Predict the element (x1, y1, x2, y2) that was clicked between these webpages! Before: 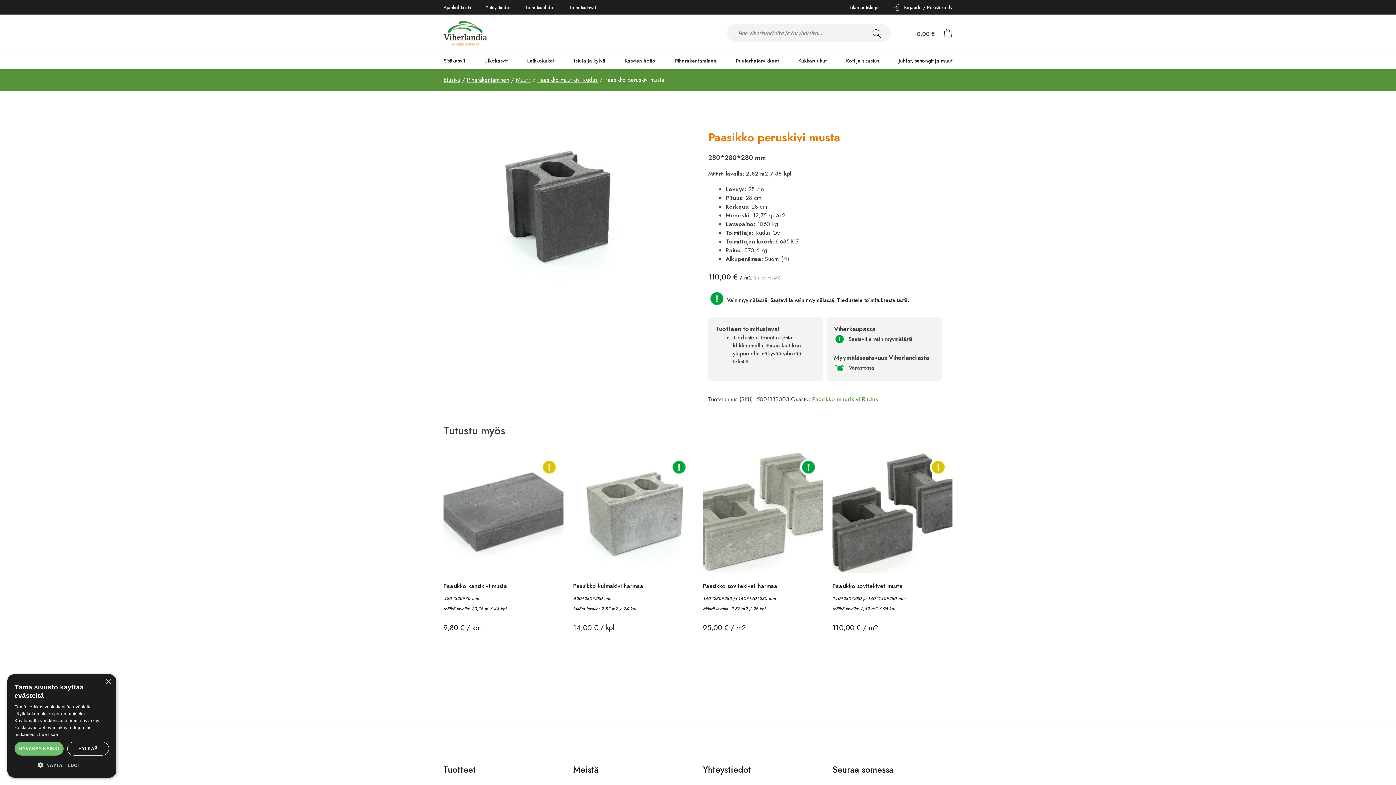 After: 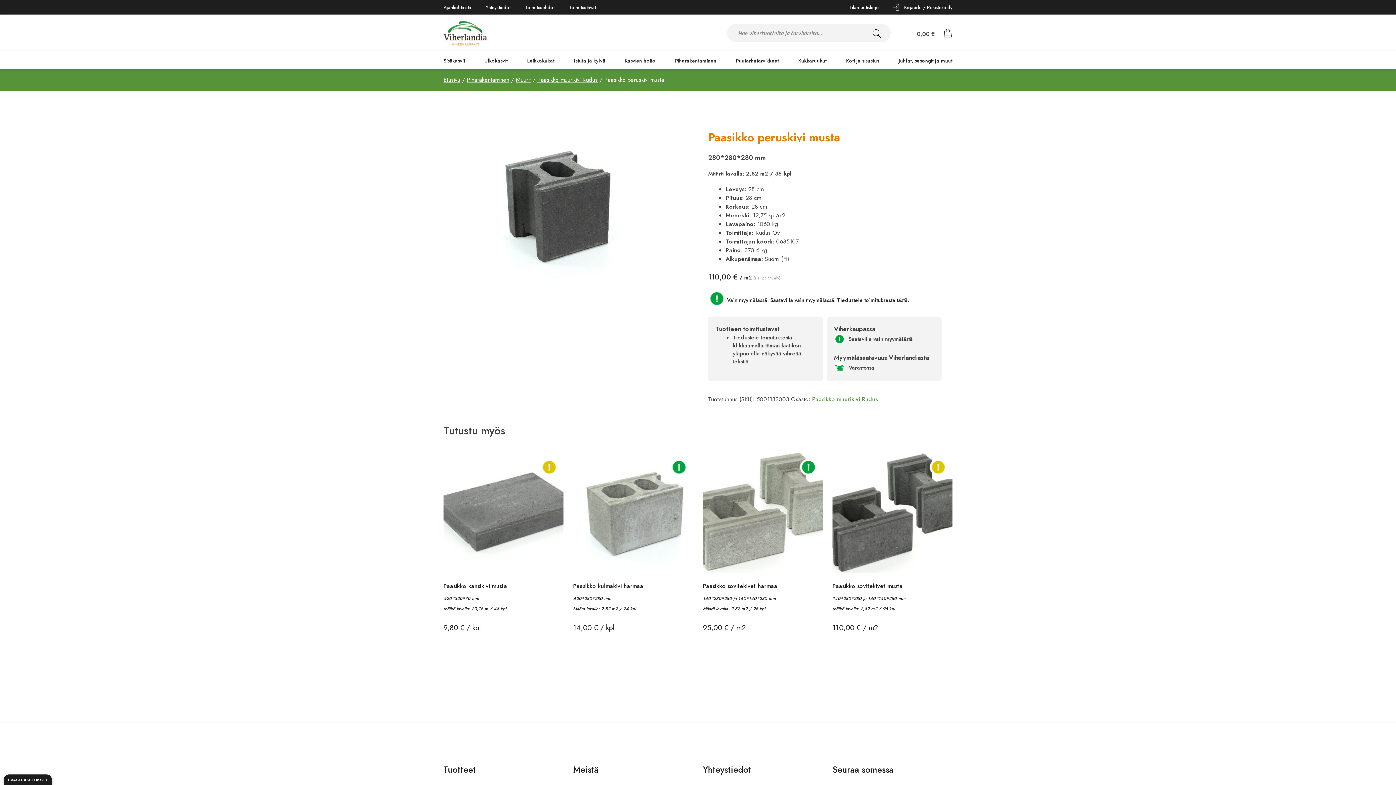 Action: label: Close bbox: (105, 679, 110, 685)